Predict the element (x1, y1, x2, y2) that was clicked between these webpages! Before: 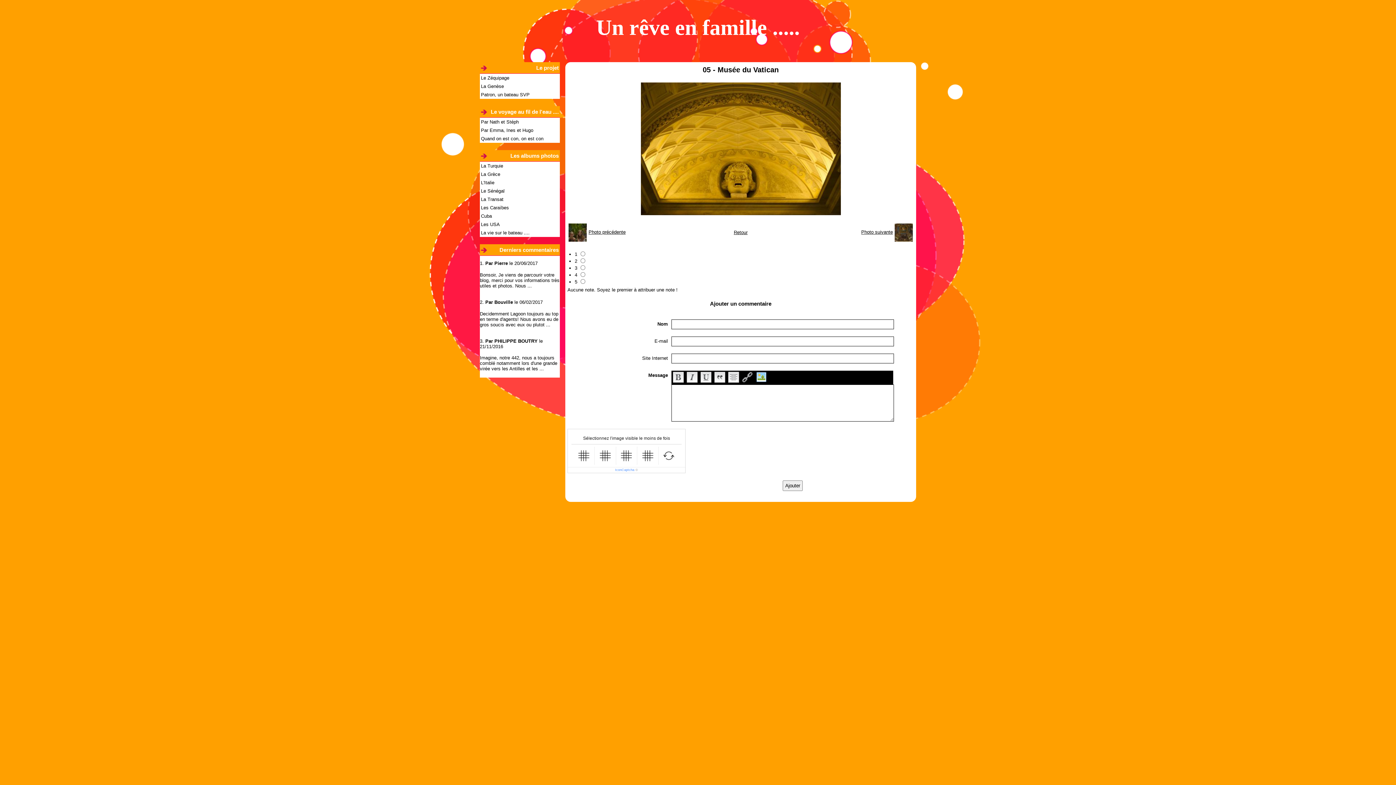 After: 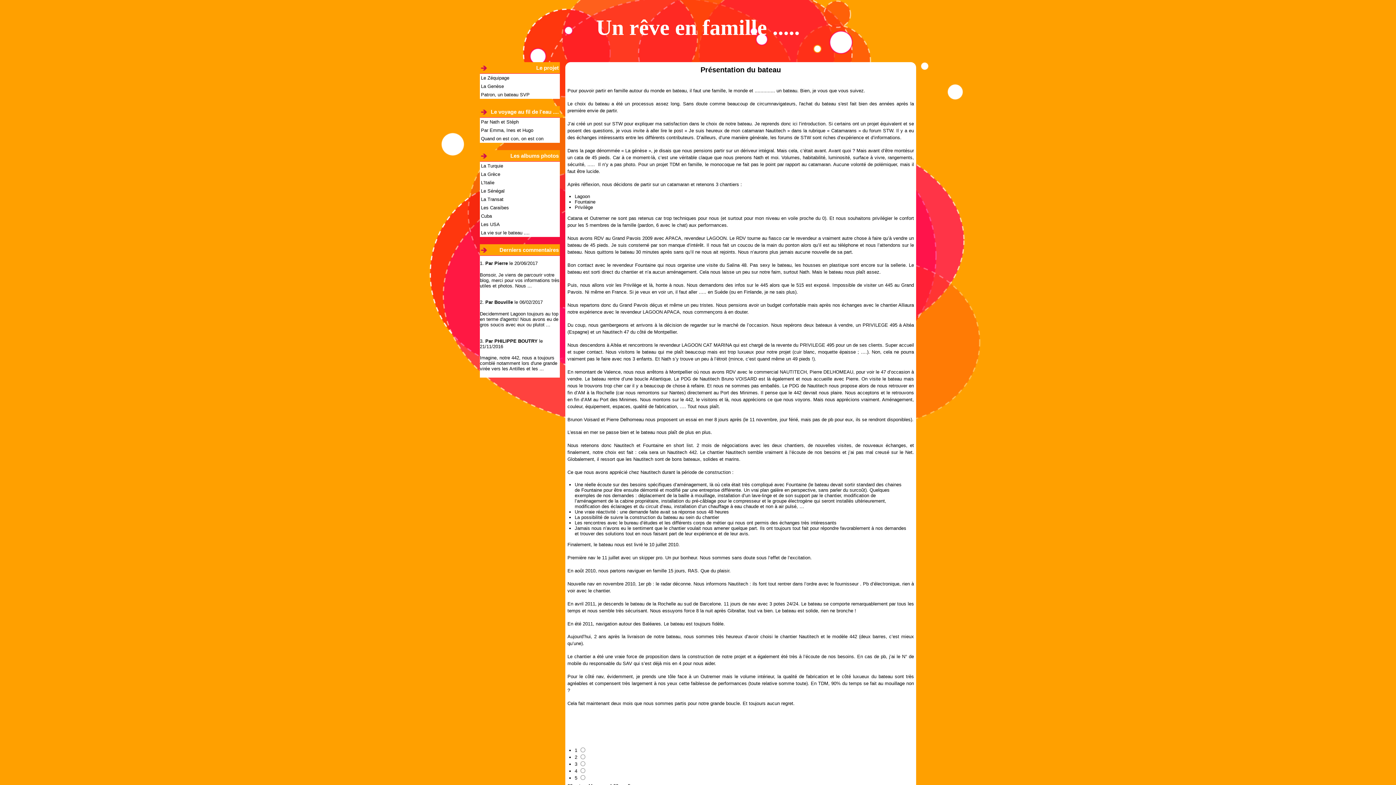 Action: bbox: (480, 90, 560, 98) label: Patron, un bateau SVP